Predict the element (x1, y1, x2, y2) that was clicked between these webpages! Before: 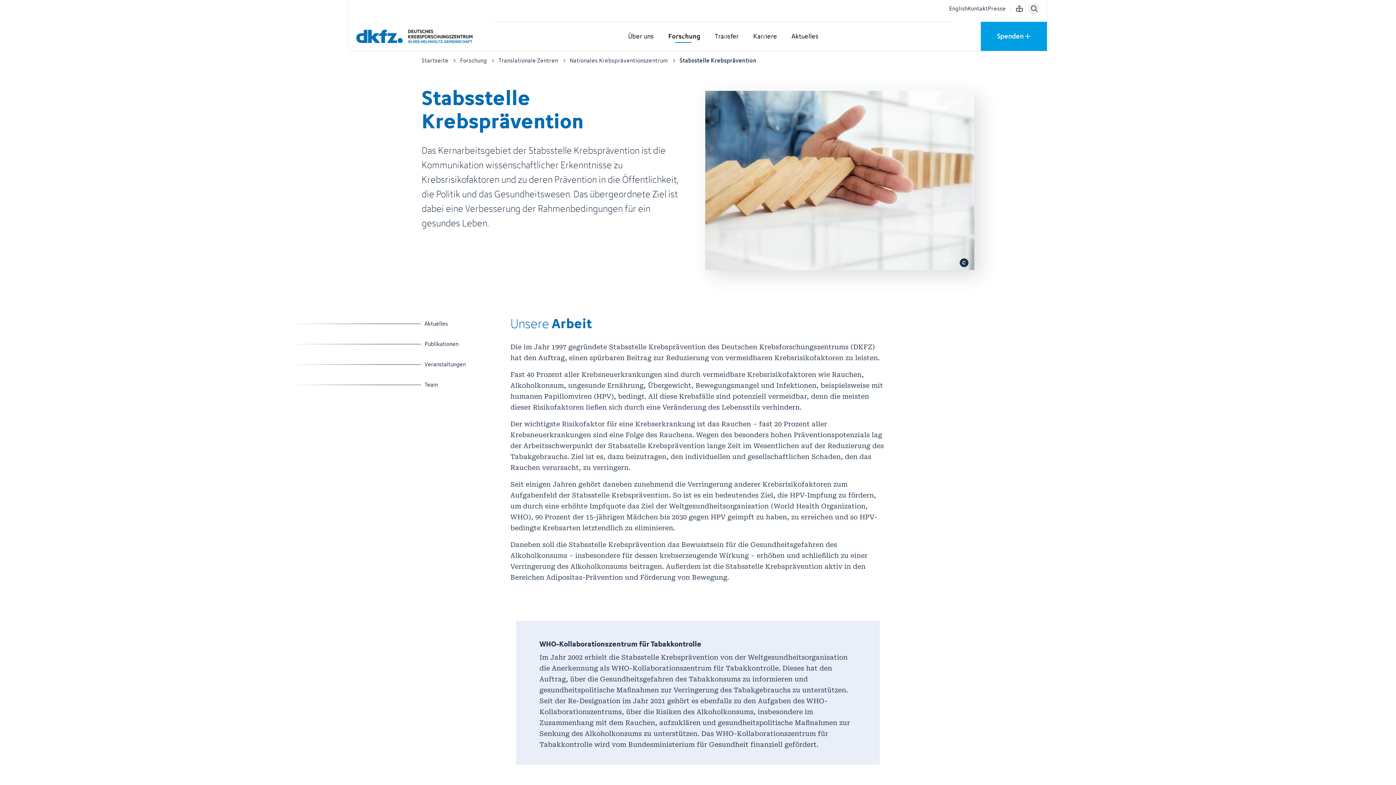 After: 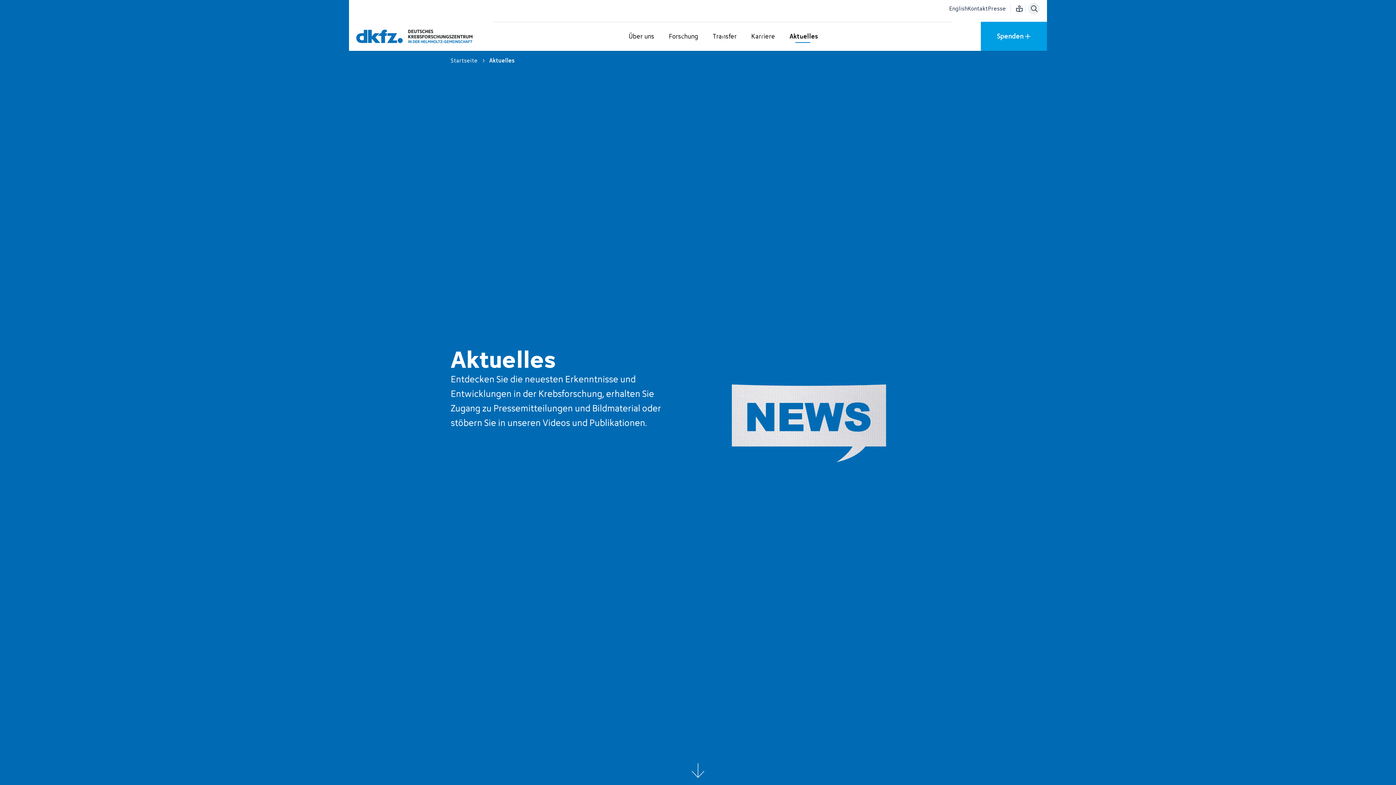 Action: bbox: (784, 22, 826, 50) label: Aktuelles